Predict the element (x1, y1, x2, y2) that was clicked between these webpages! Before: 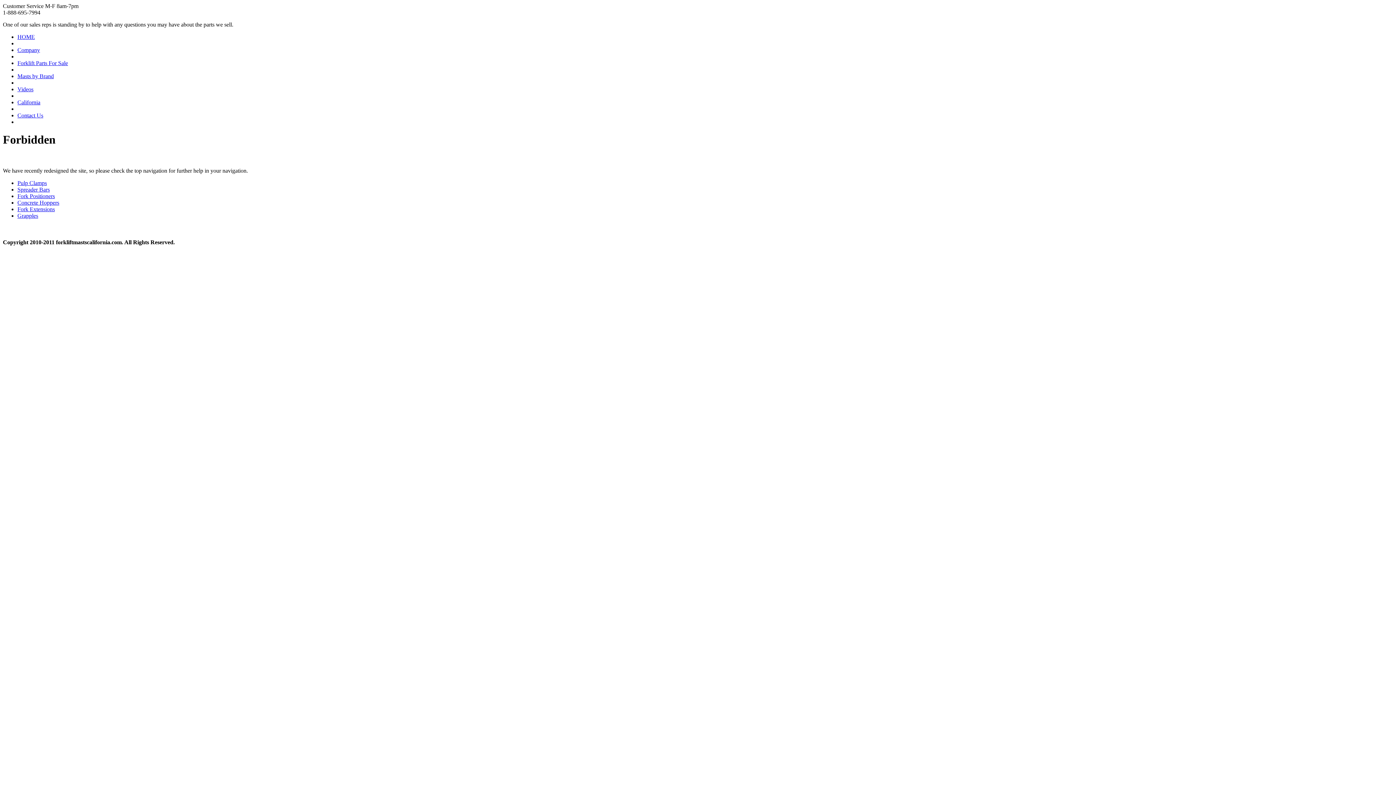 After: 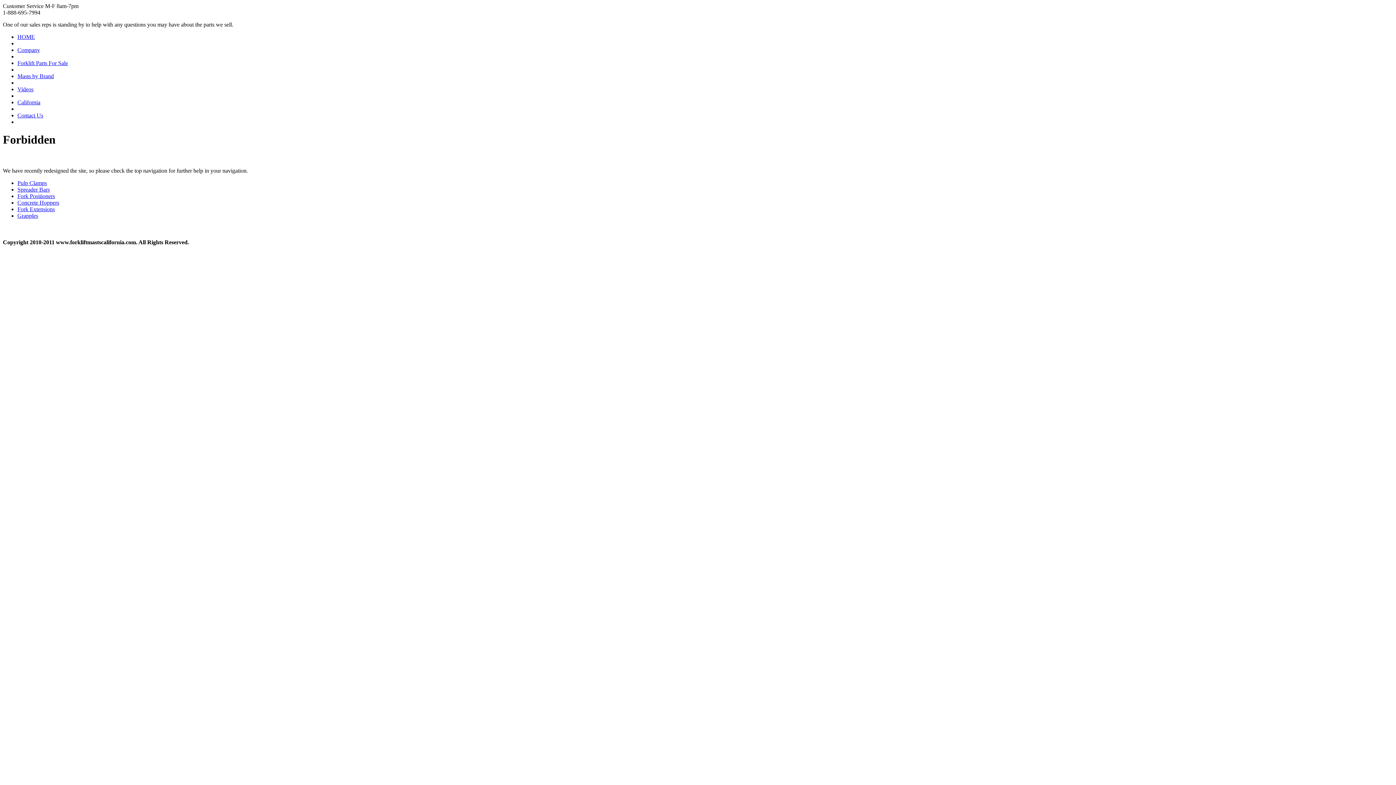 Action: bbox: (17, 193, 54, 199) label: Fork Positioners